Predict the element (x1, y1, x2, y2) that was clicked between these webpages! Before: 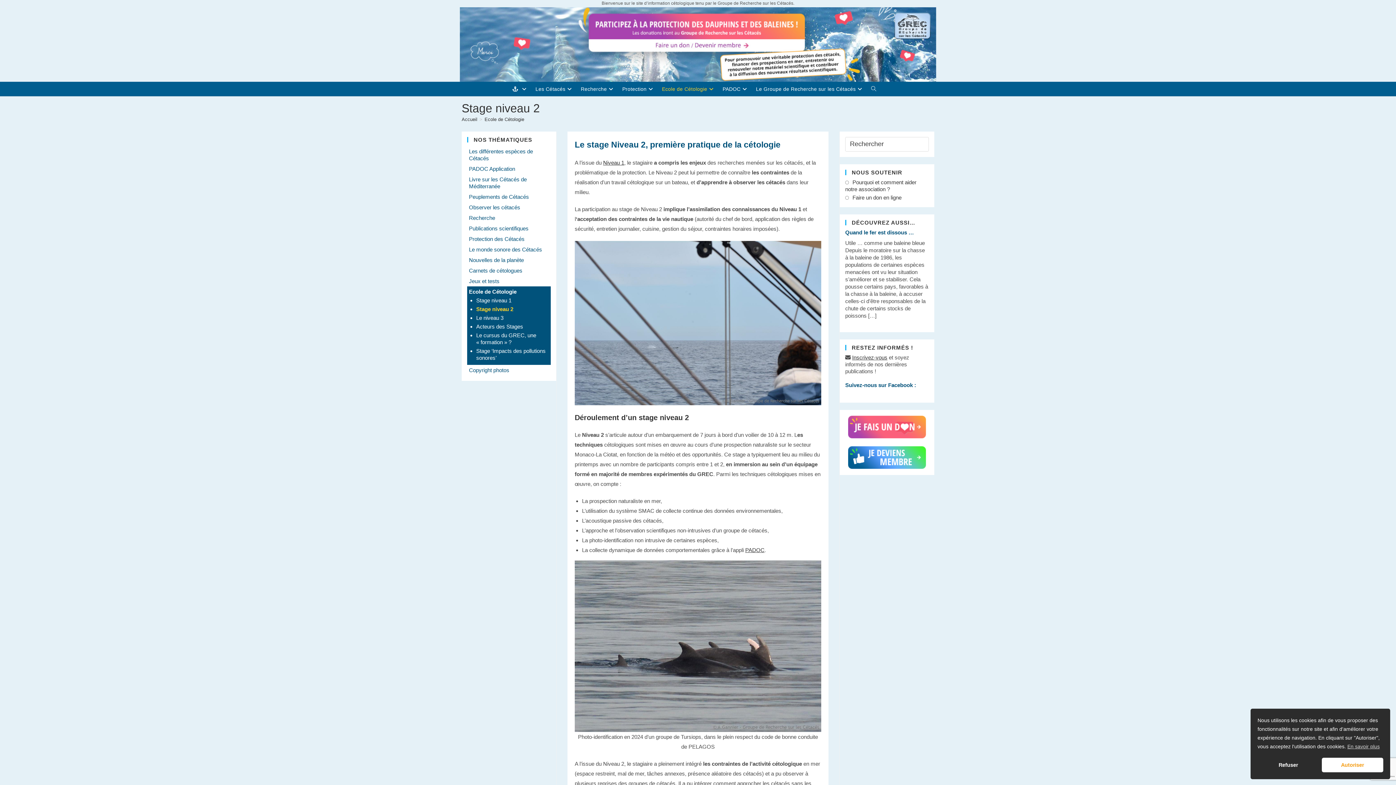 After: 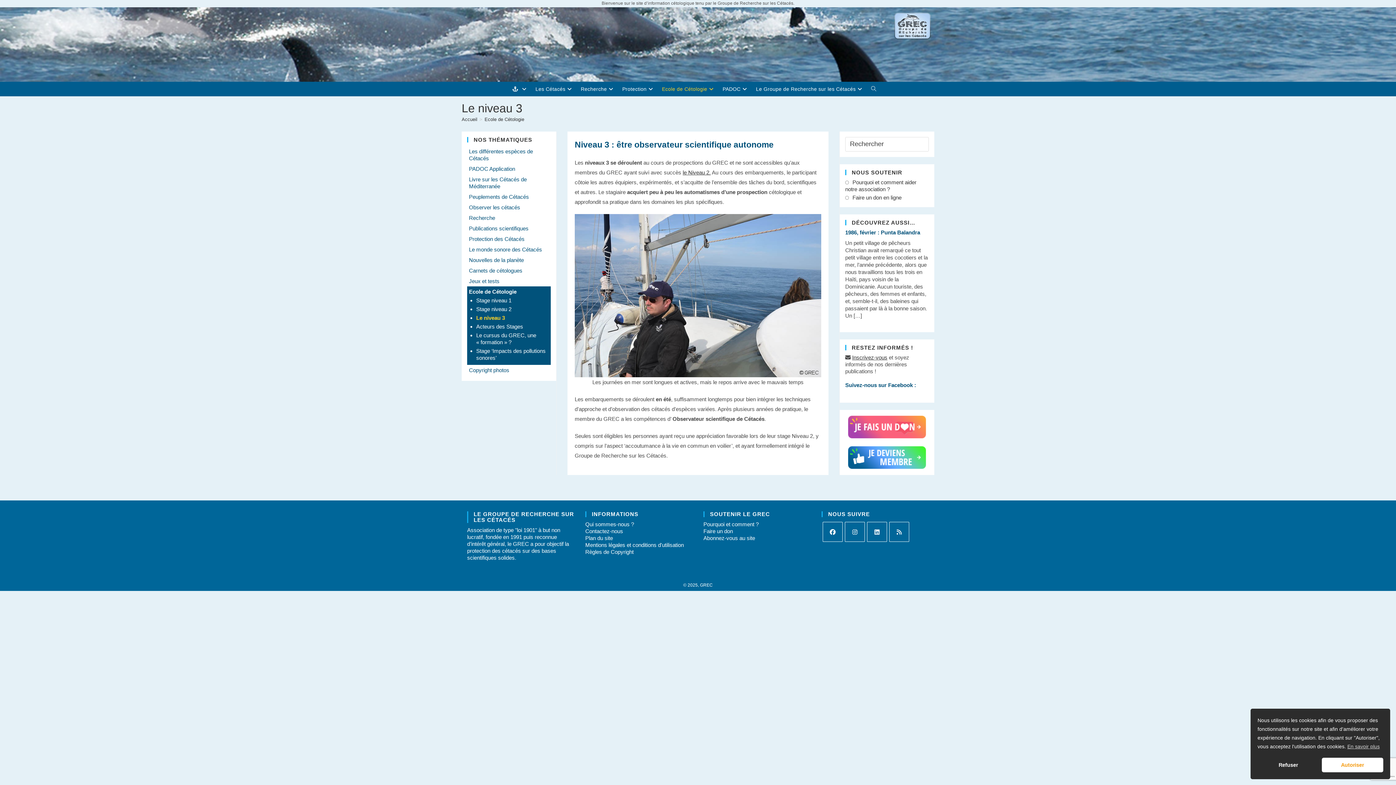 Action: bbox: (476, 314, 503, 321) label: Le niveau 3